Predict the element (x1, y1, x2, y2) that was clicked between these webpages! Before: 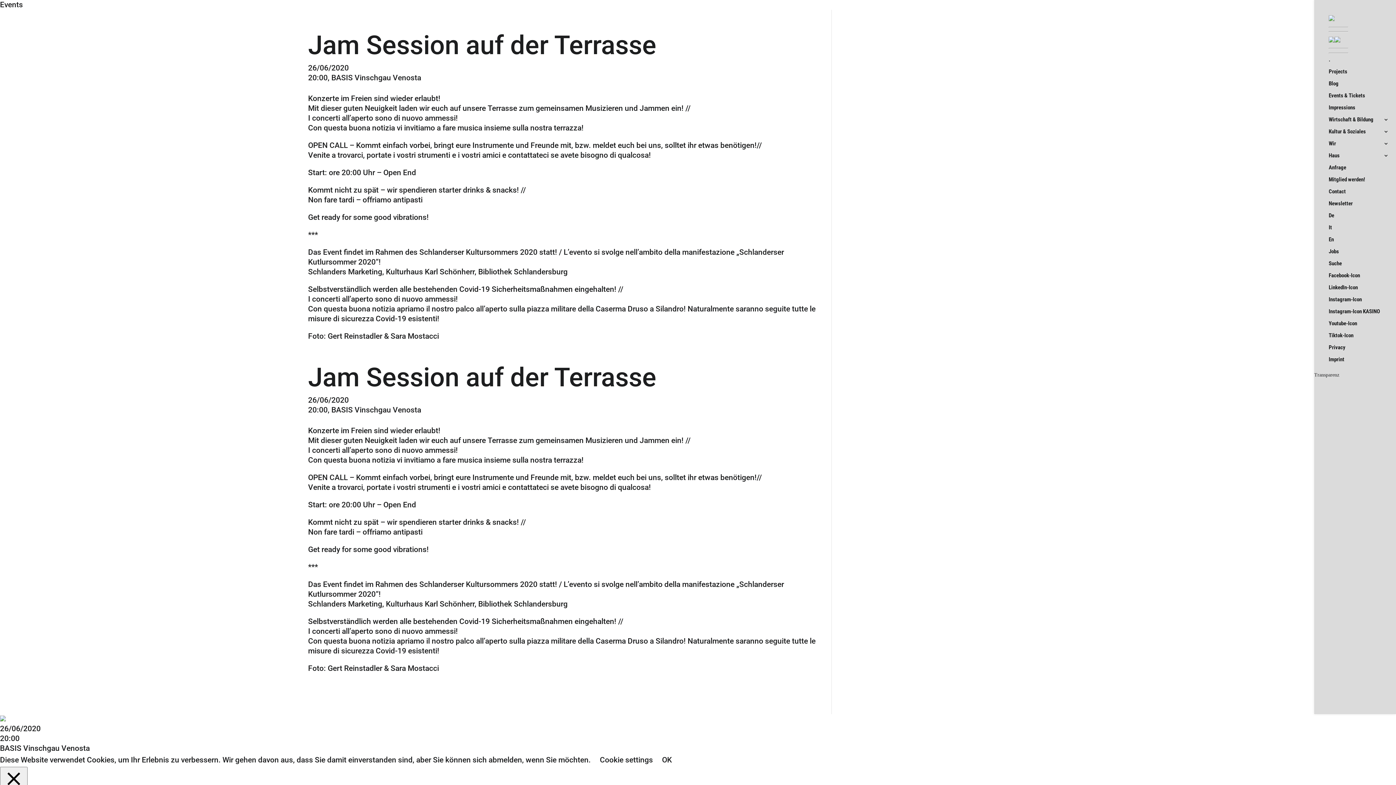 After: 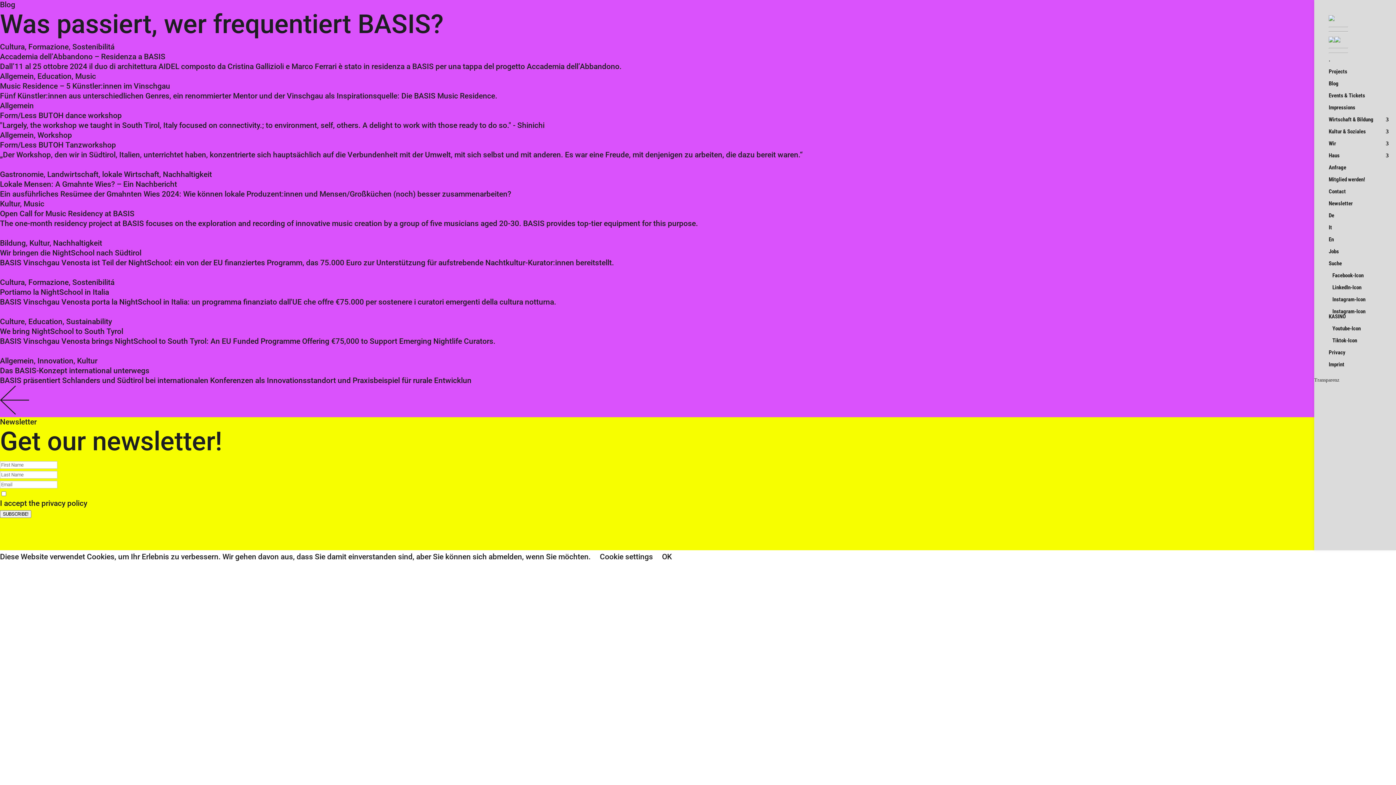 Action: bbox: (1329, 117, 1396, 129) label: Wirtschaft & Bildung